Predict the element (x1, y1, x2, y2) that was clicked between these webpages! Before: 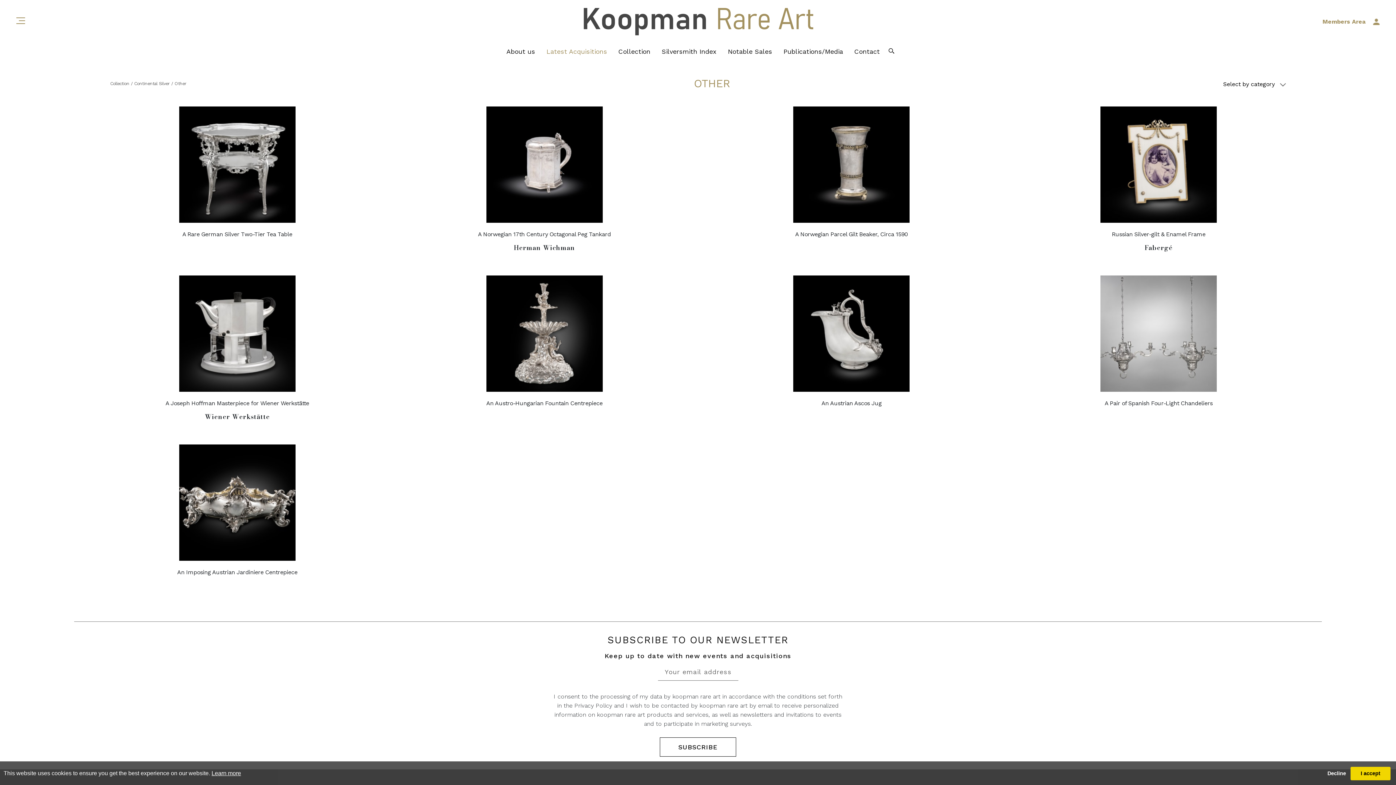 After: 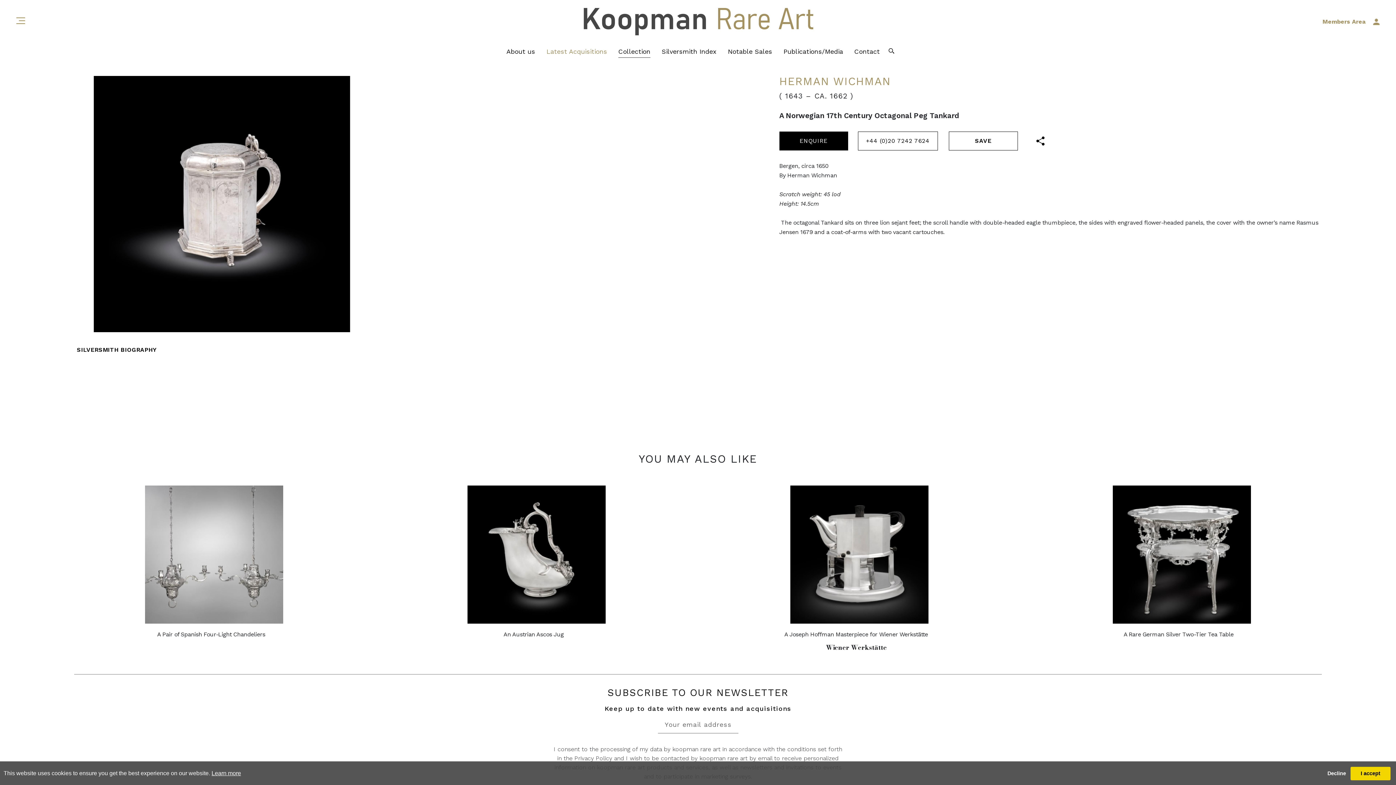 Action: bbox: (486, 160, 602, 167)